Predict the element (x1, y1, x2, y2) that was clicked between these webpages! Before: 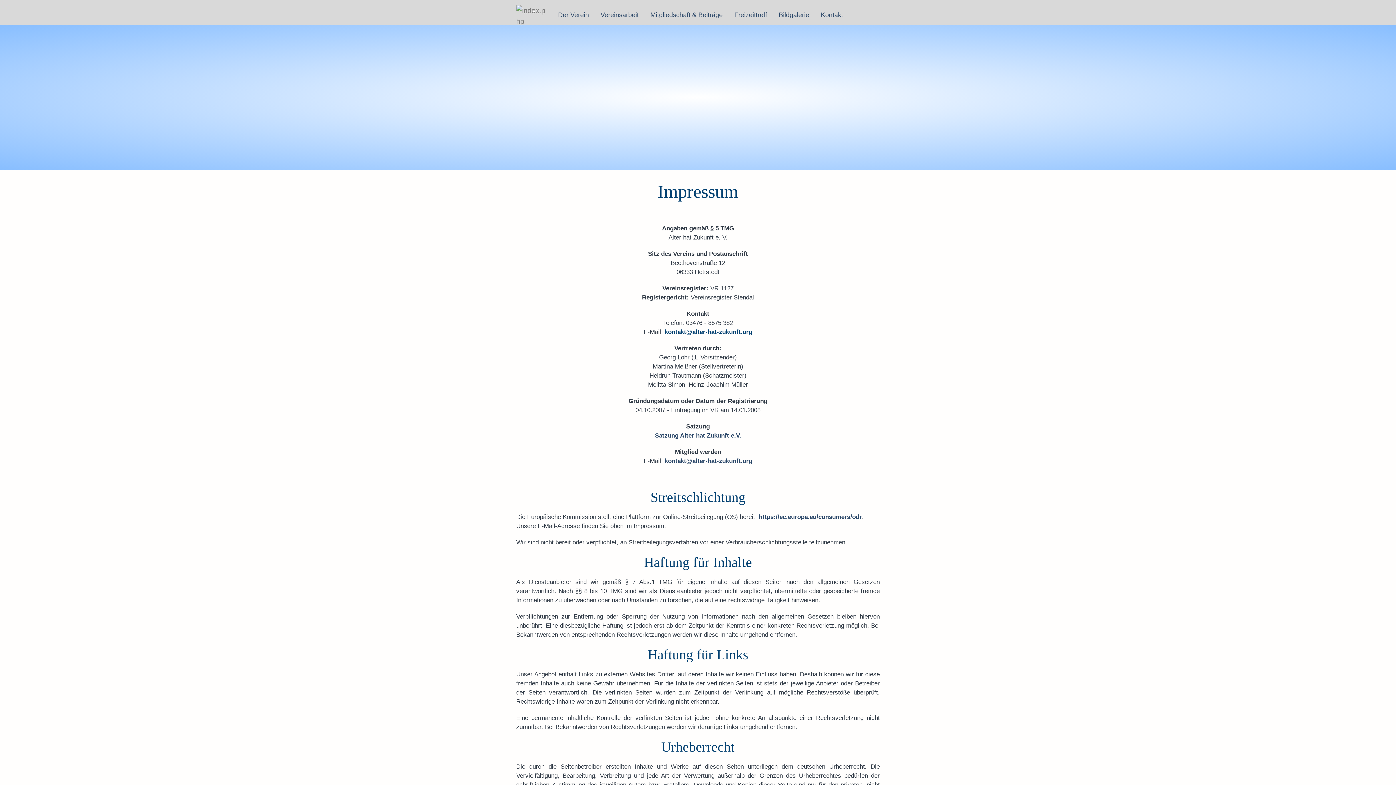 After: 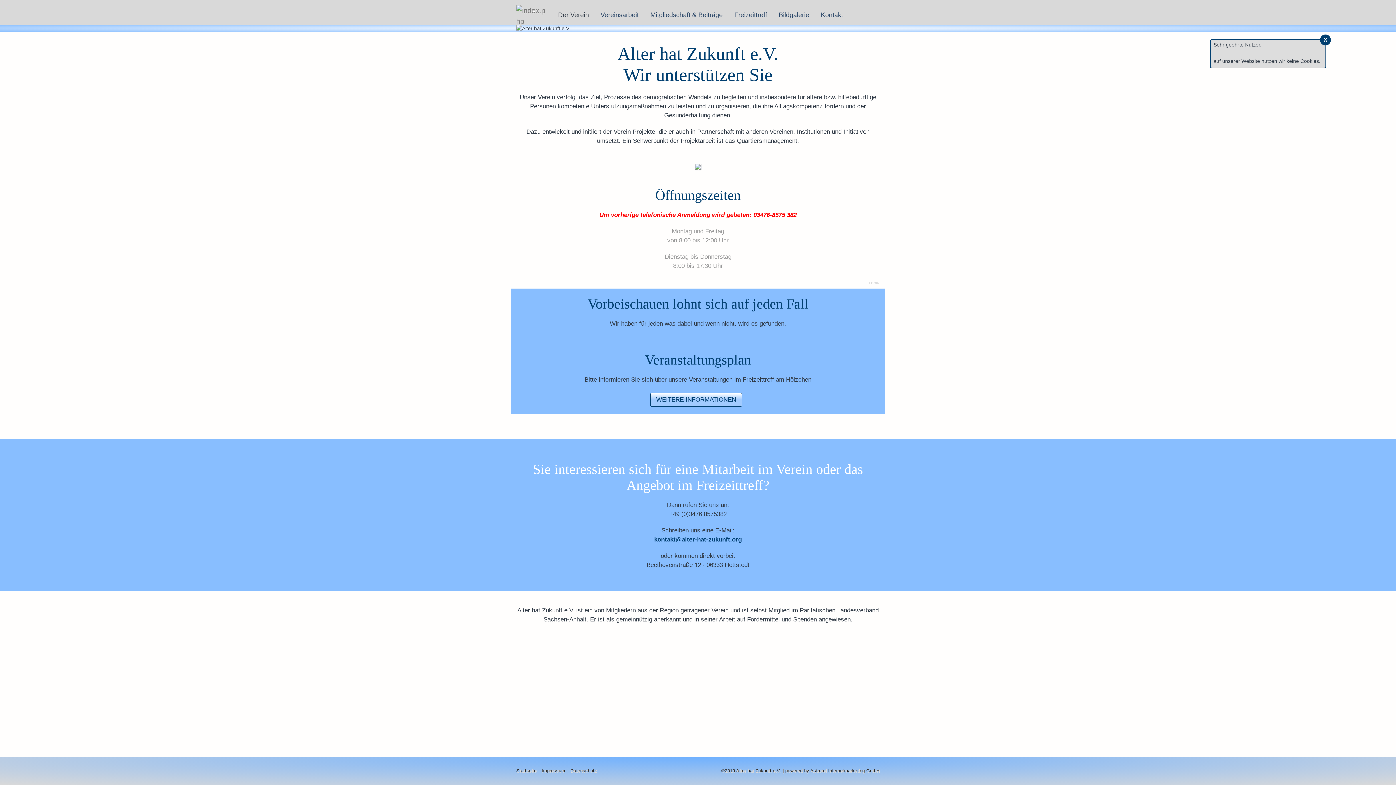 Action: bbox: (509, 0, 552, 24)